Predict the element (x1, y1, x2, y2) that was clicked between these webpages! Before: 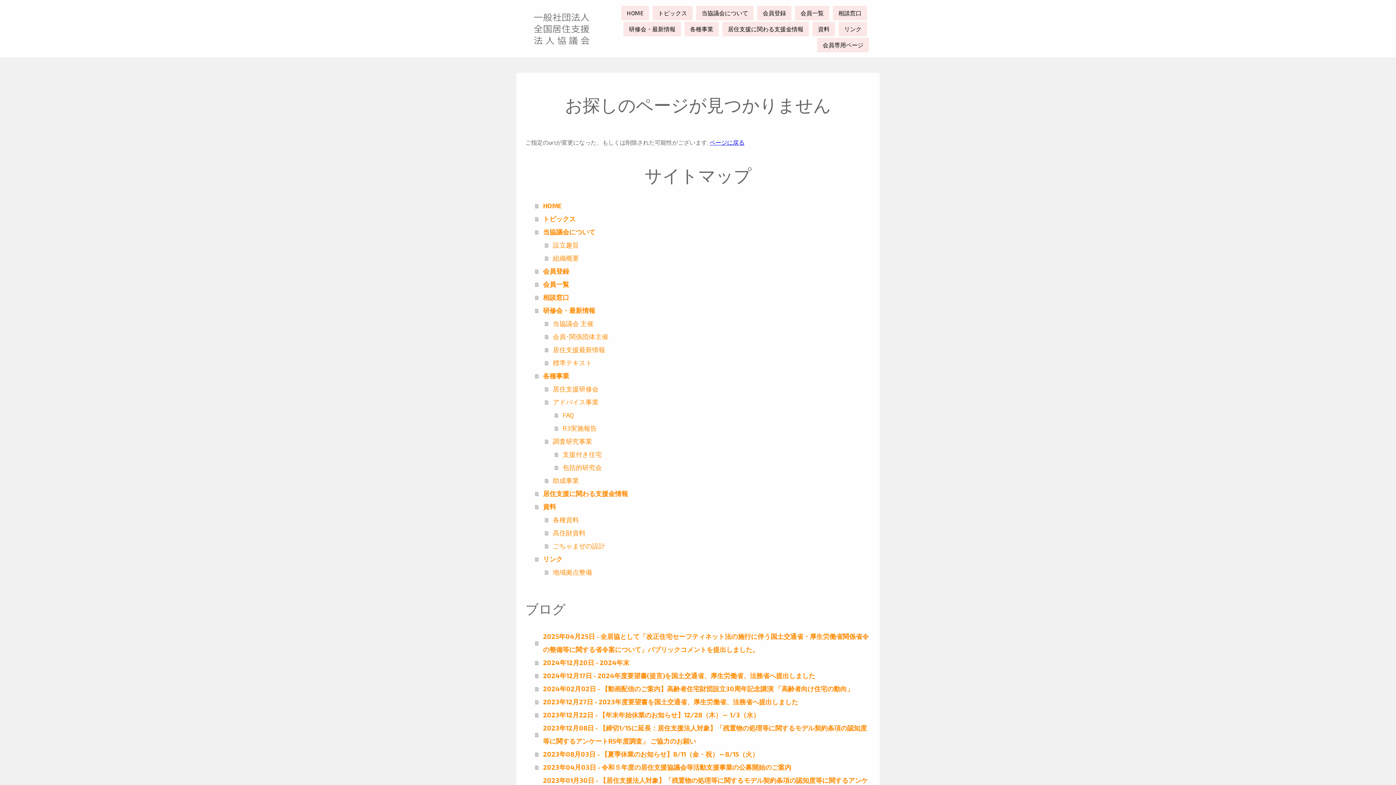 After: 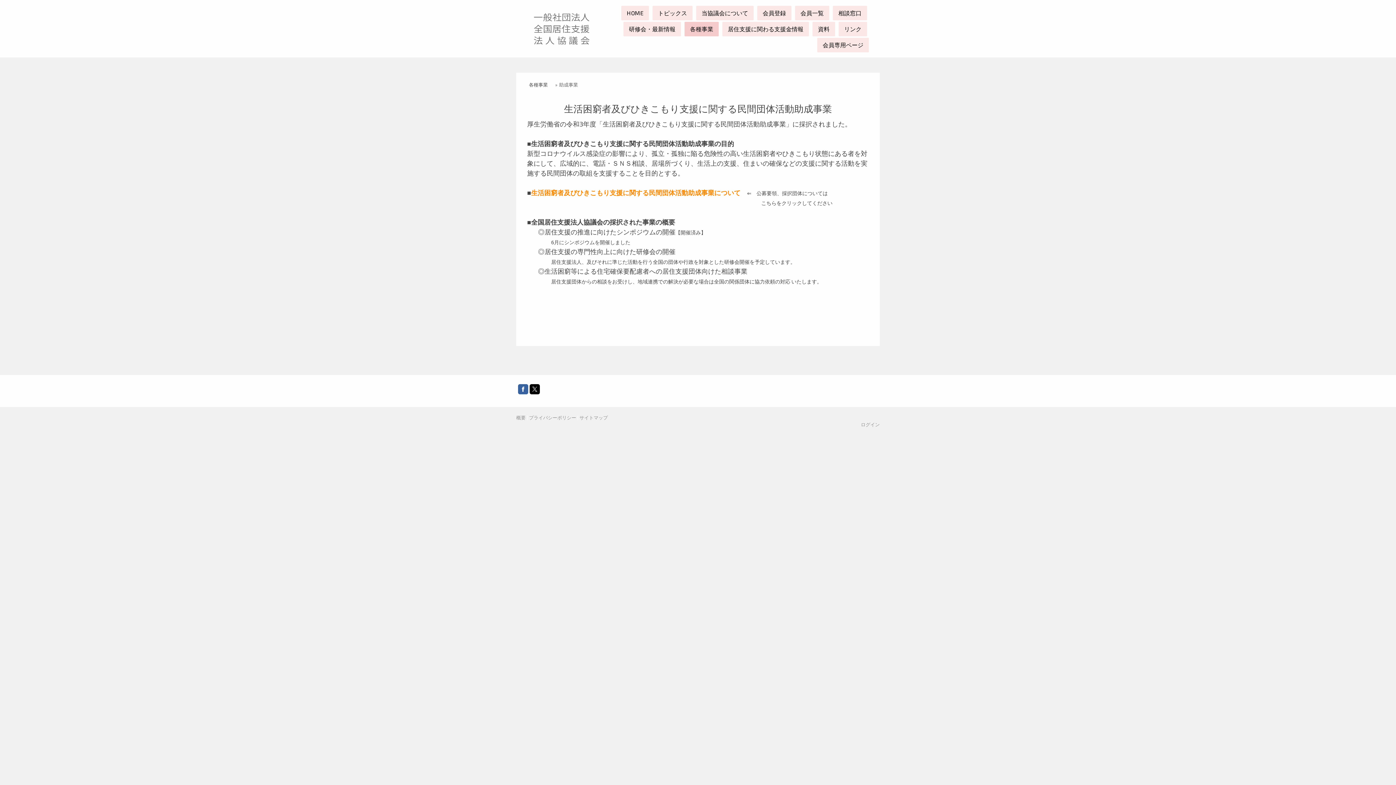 Action: label: 助成事業 bbox: (545, 474, 870, 487)